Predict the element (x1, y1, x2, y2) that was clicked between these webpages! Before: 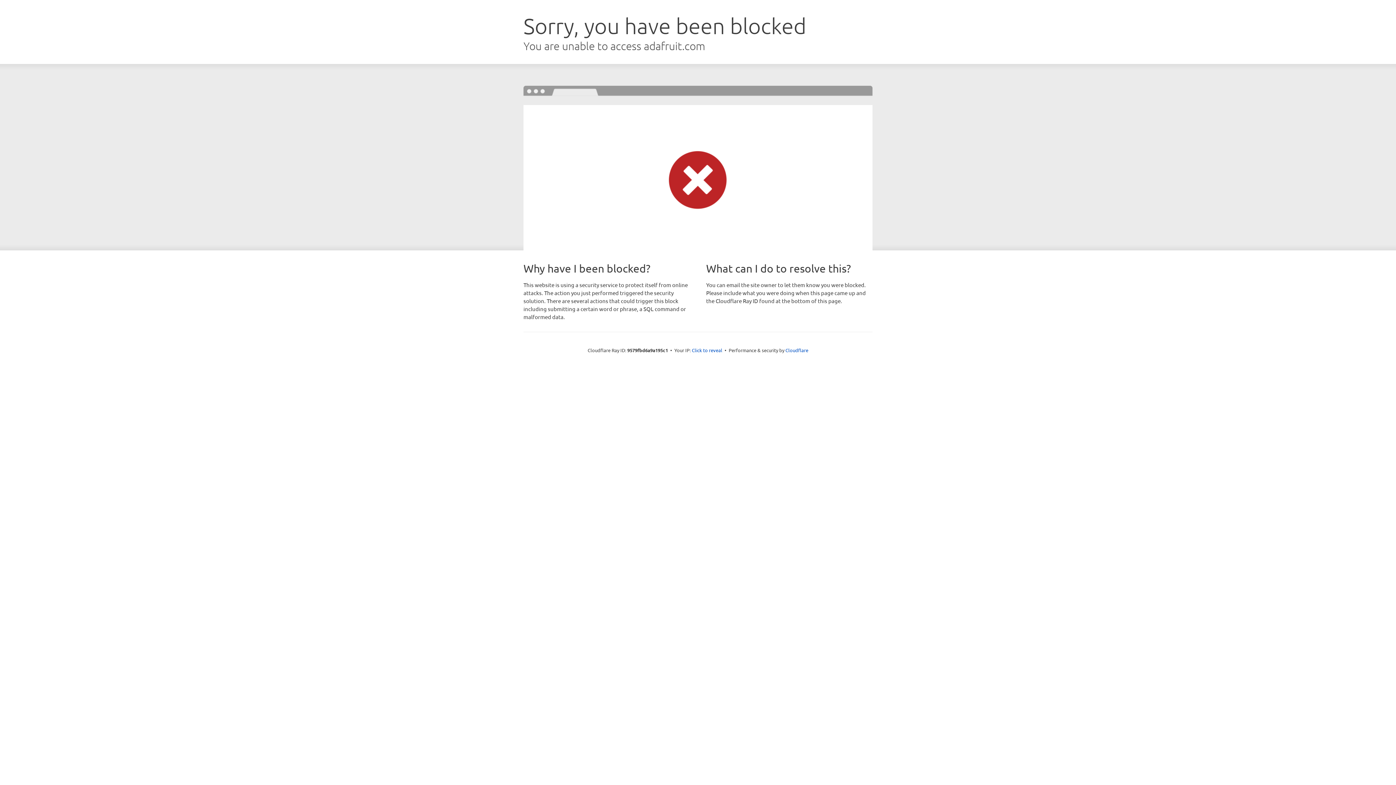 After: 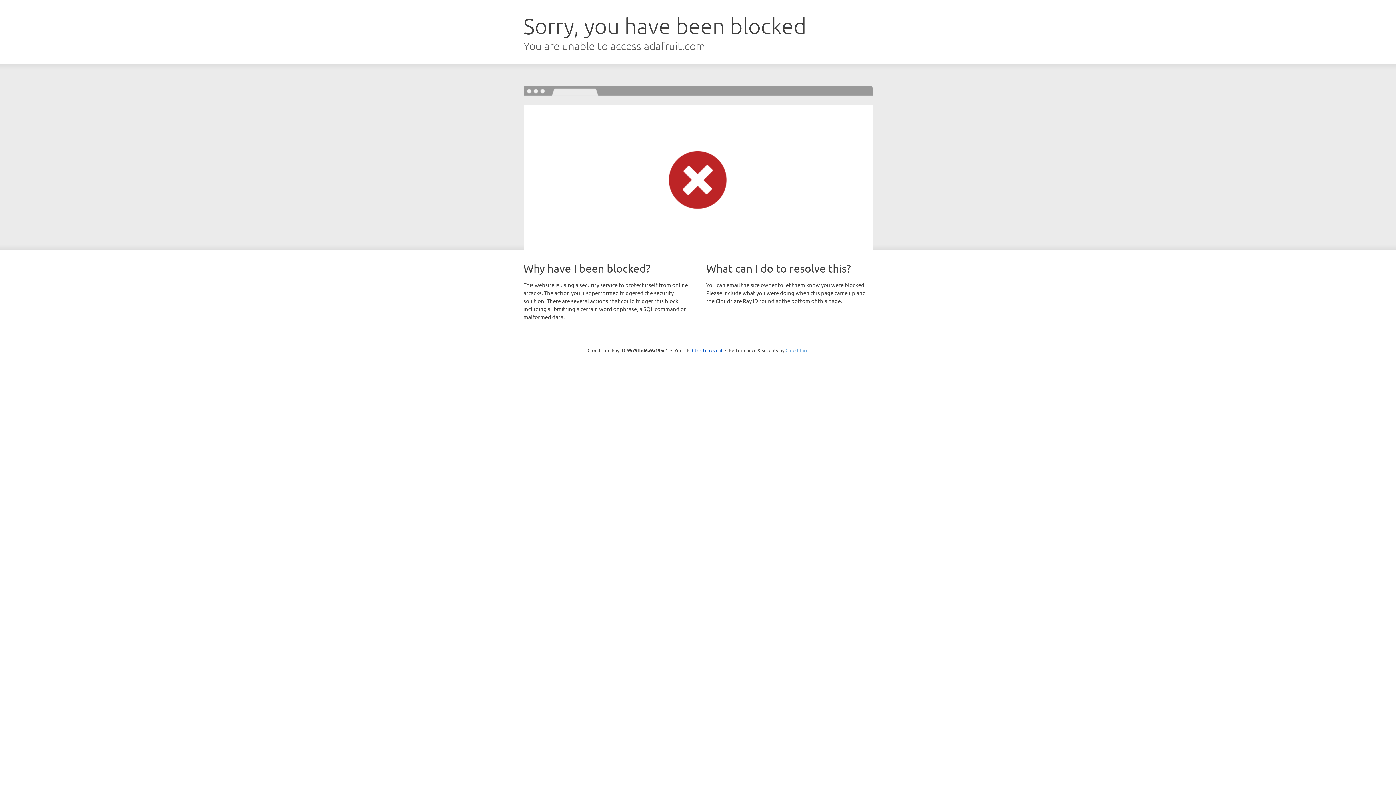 Action: label: Cloudflare bbox: (785, 347, 808, 353)